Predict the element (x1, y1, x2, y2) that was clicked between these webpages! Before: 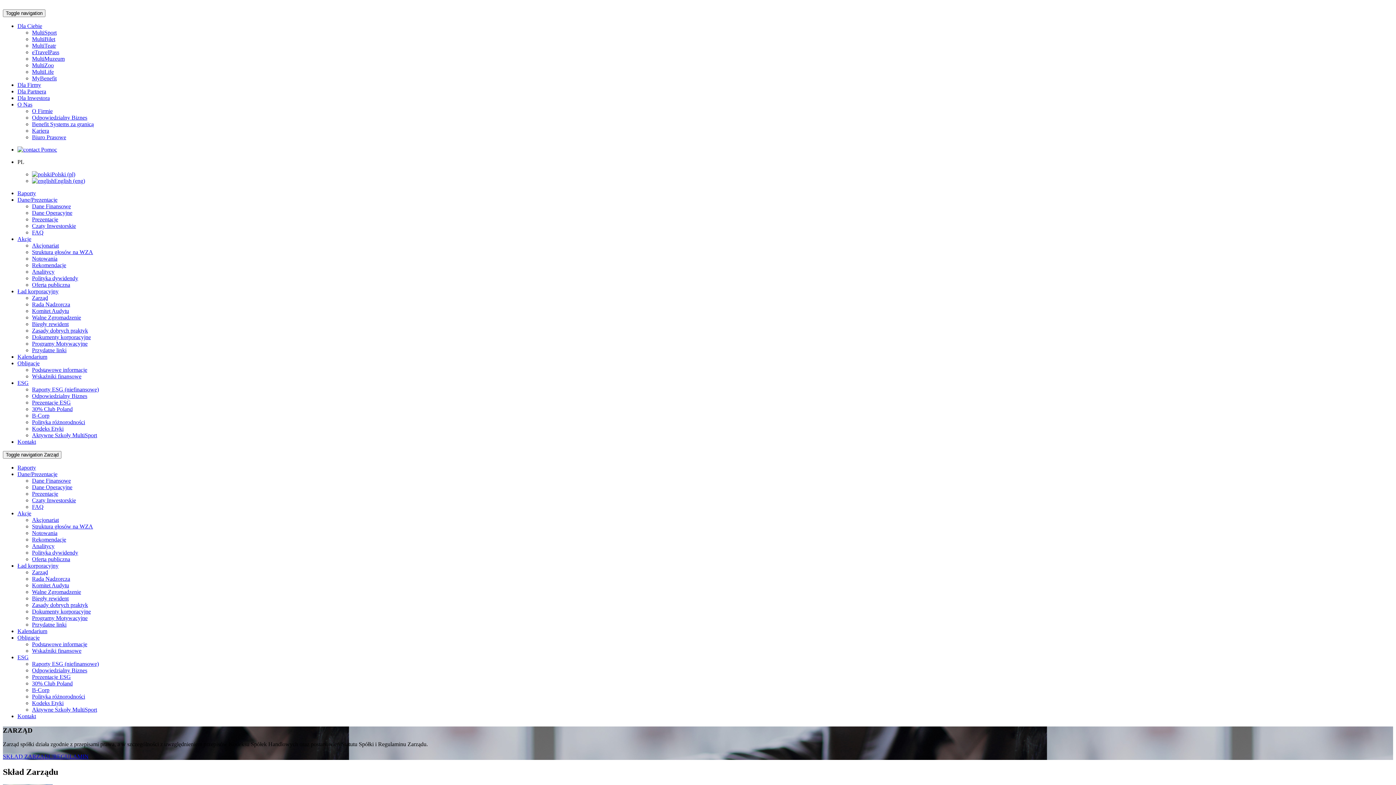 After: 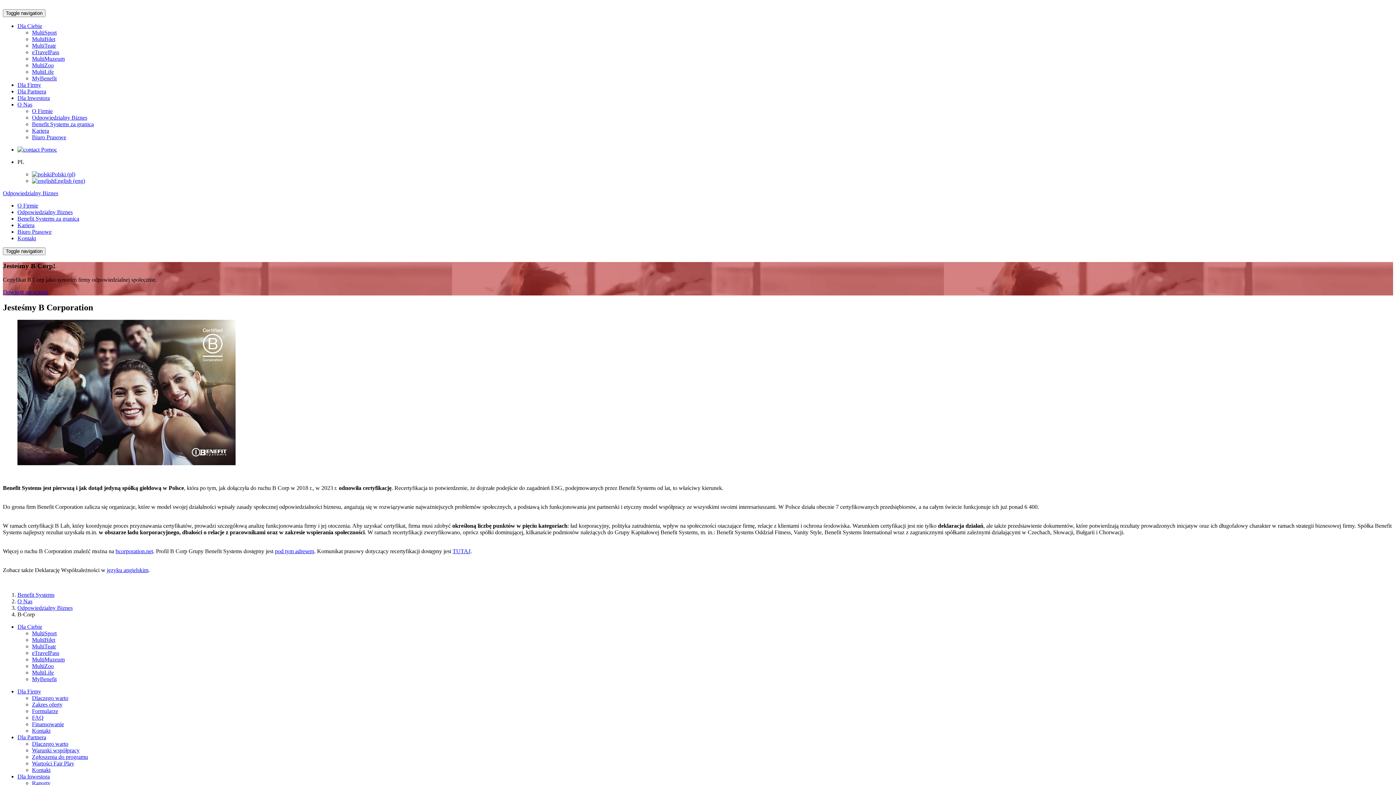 Action: bbox: (32, 412, 49, 418) label: B-Corp